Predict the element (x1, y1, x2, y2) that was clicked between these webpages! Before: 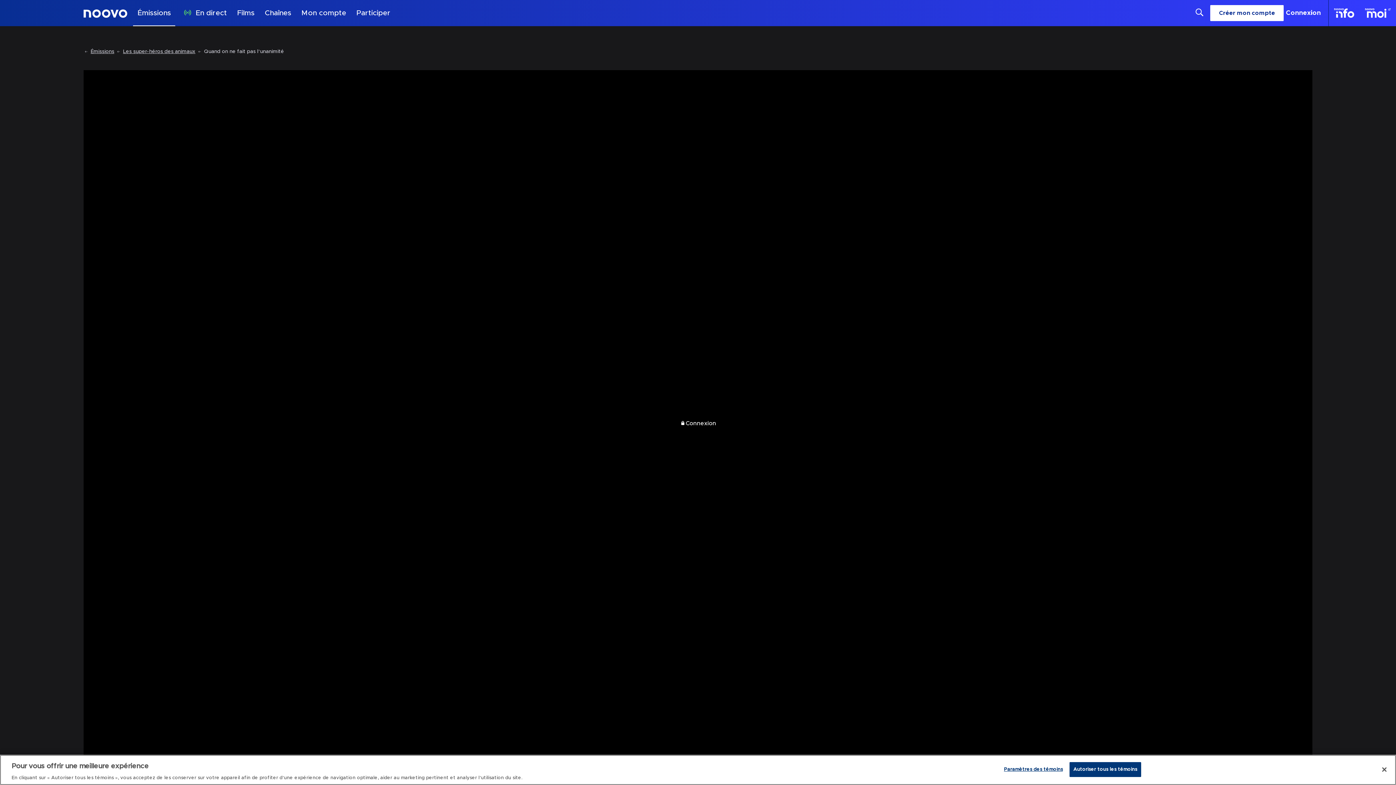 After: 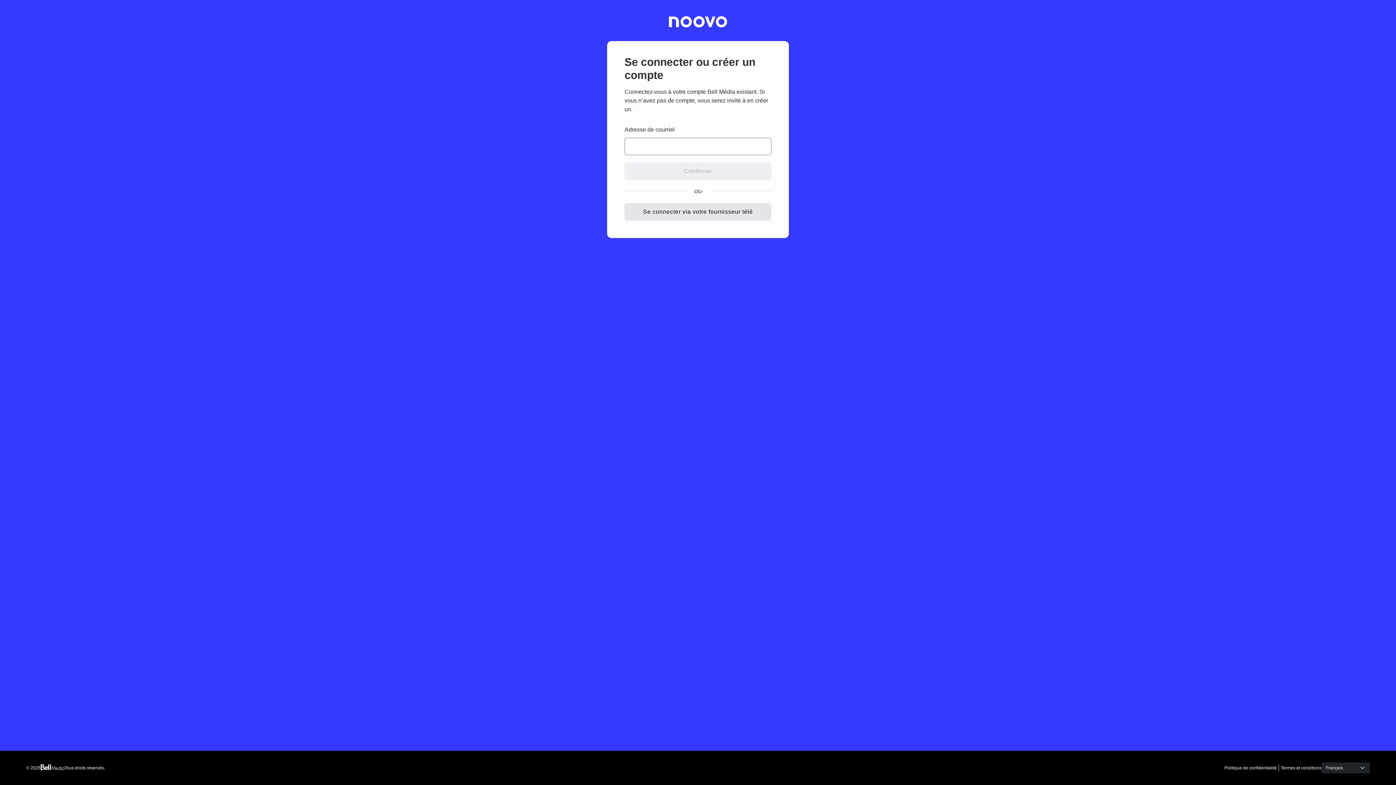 Action: label: Connexion bbox: (1284, 7, 1321, 18)